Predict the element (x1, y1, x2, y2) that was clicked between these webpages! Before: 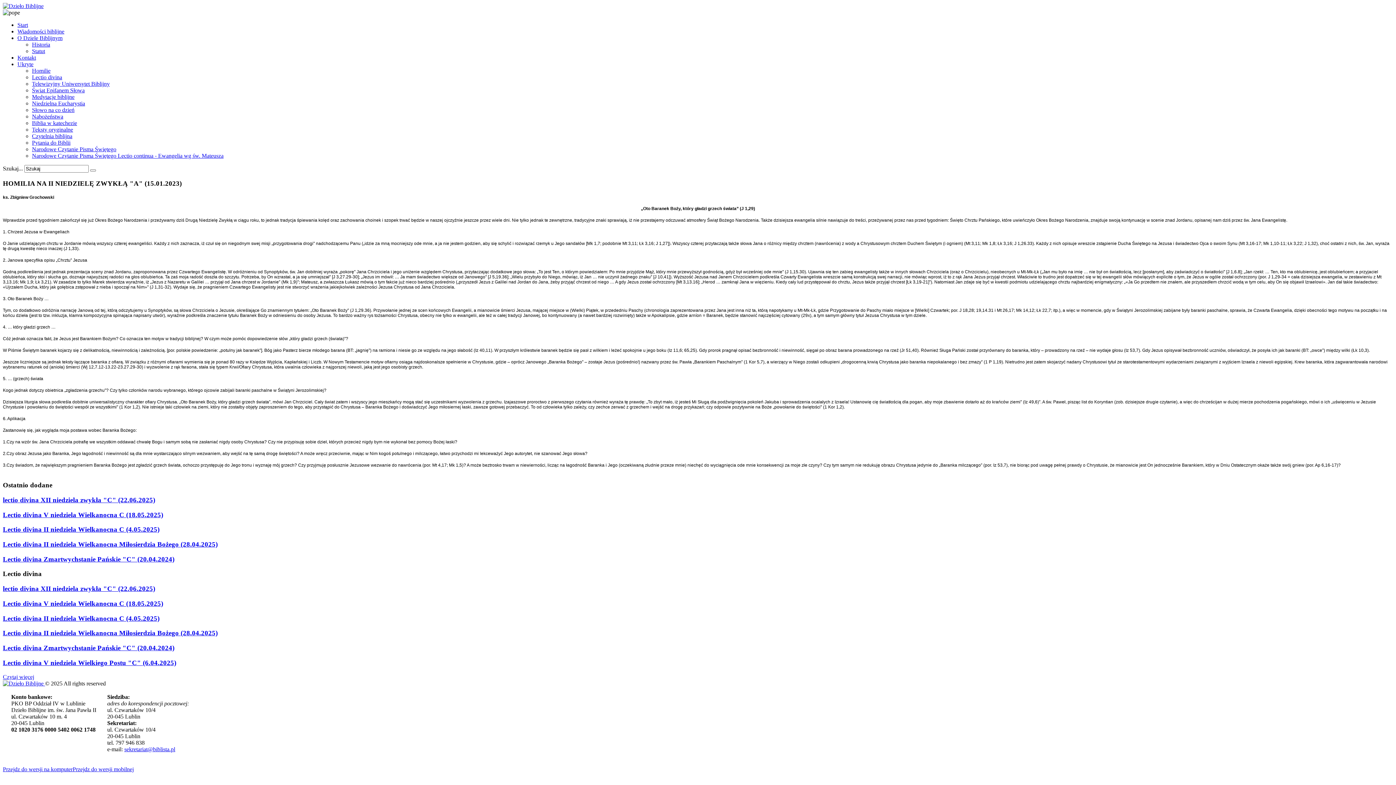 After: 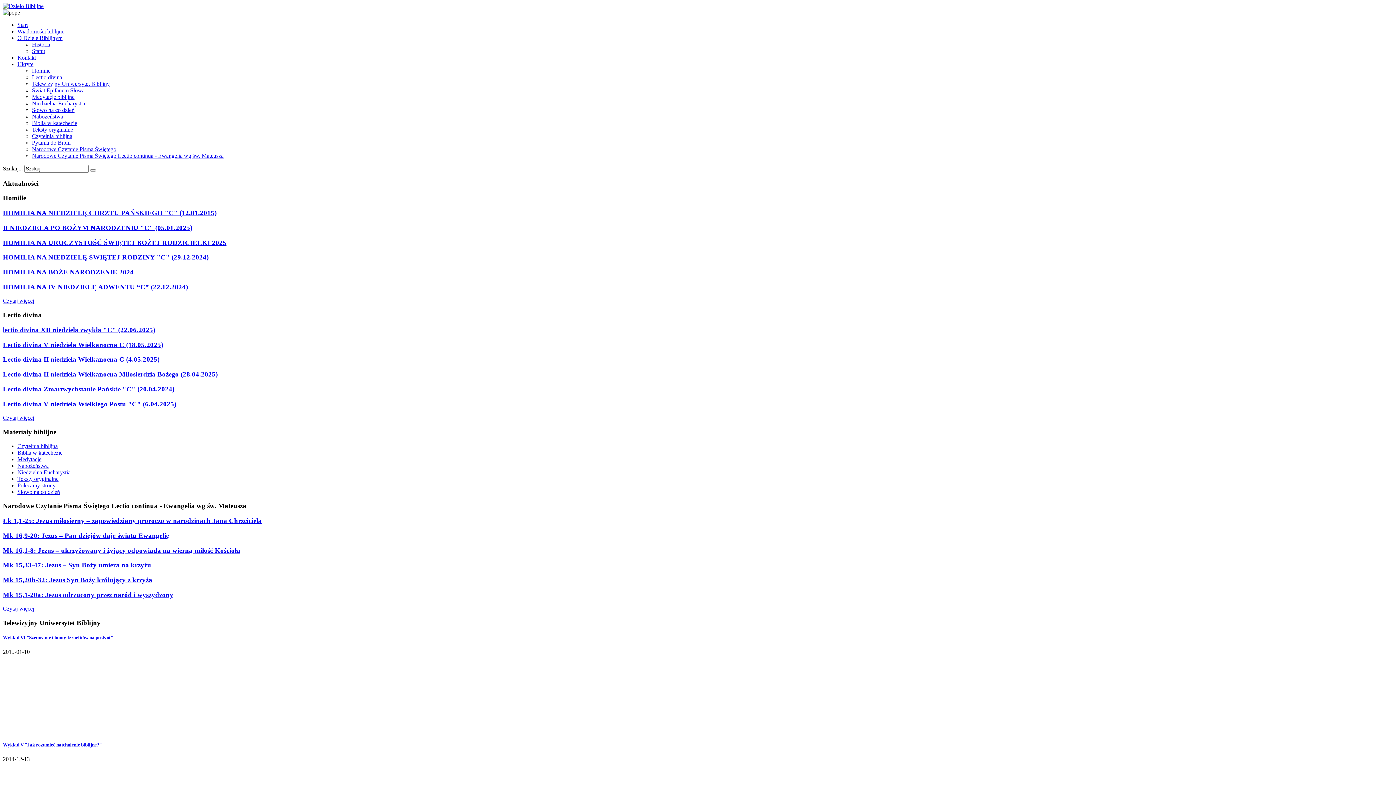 Action: bbox: (2, 2, 43, 9)